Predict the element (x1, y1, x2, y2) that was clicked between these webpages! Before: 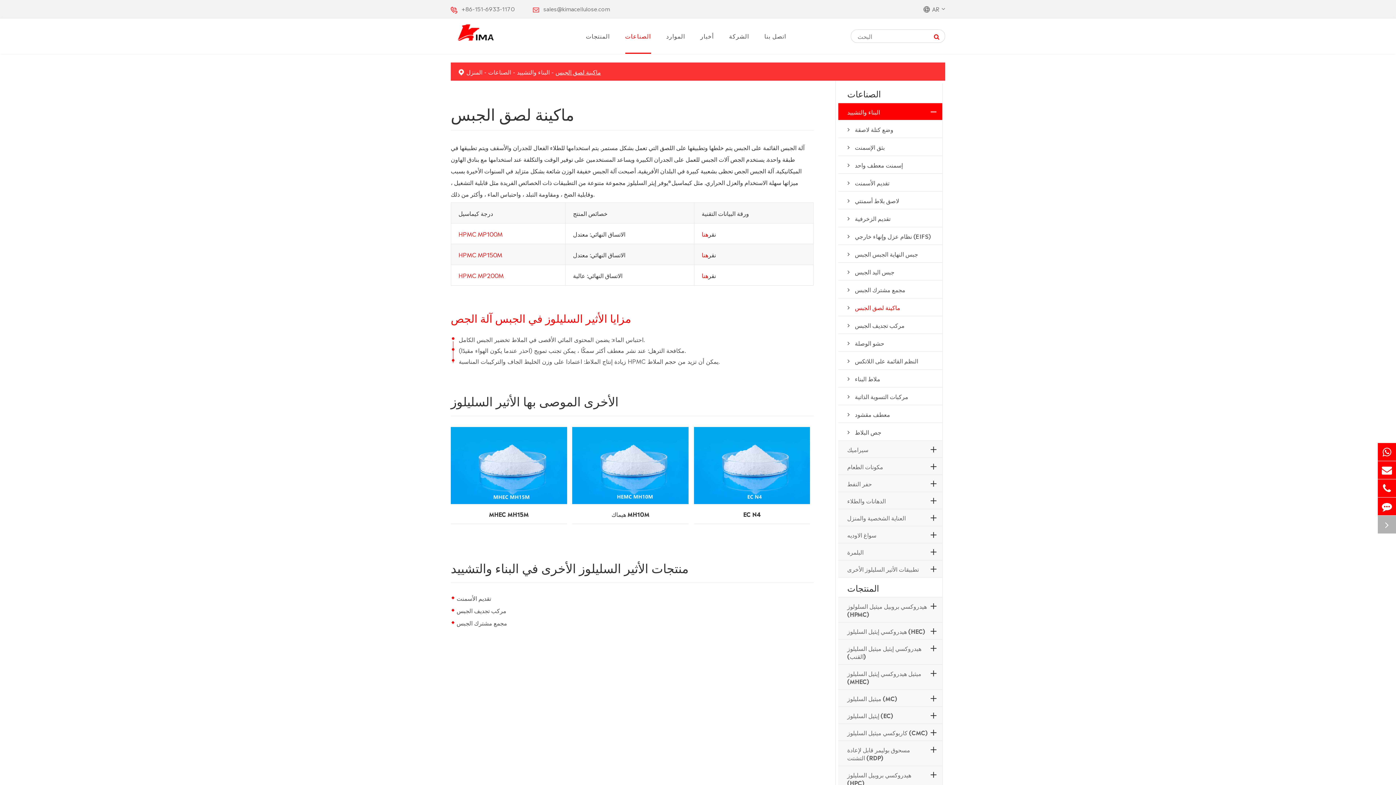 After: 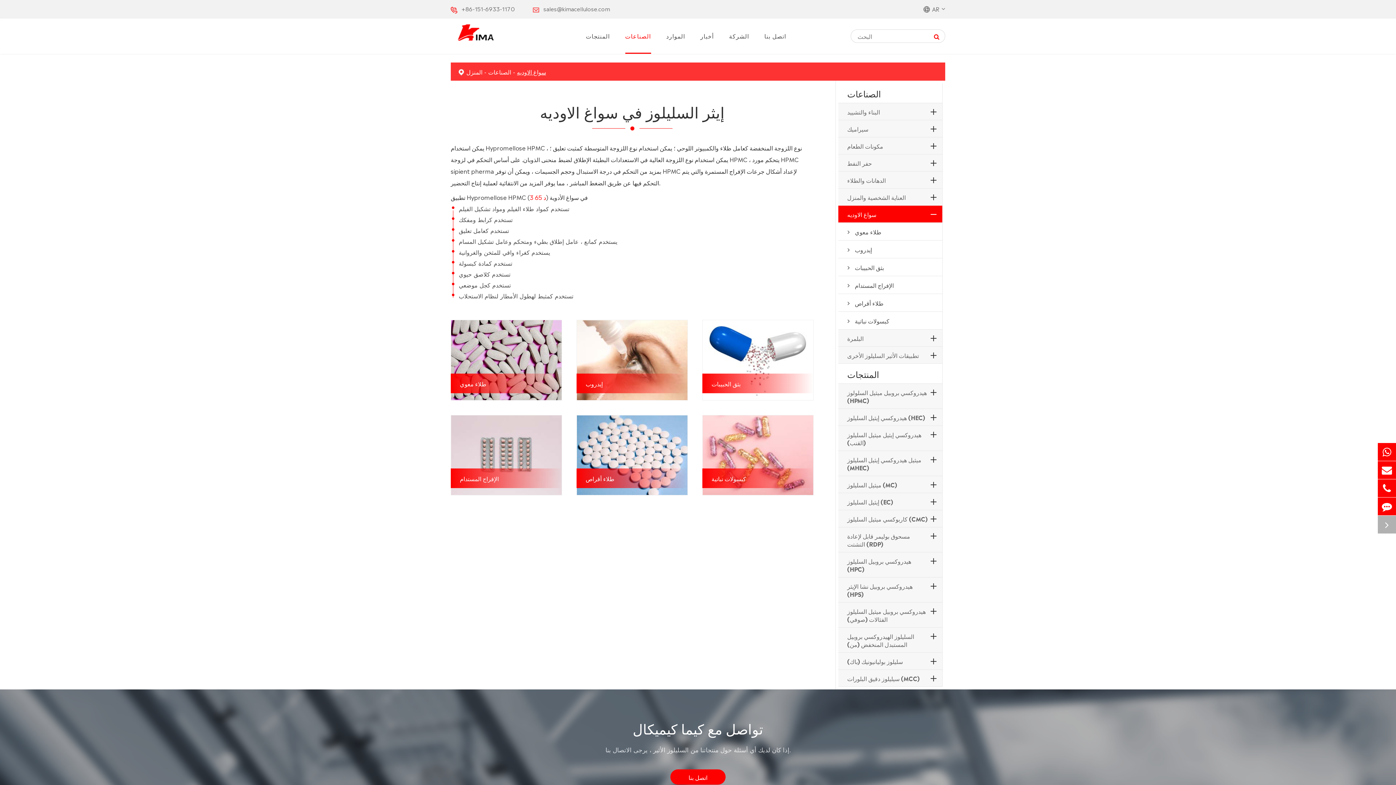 Action: label: سواغ الاوديه bbox: (847, 530, 876, 539)